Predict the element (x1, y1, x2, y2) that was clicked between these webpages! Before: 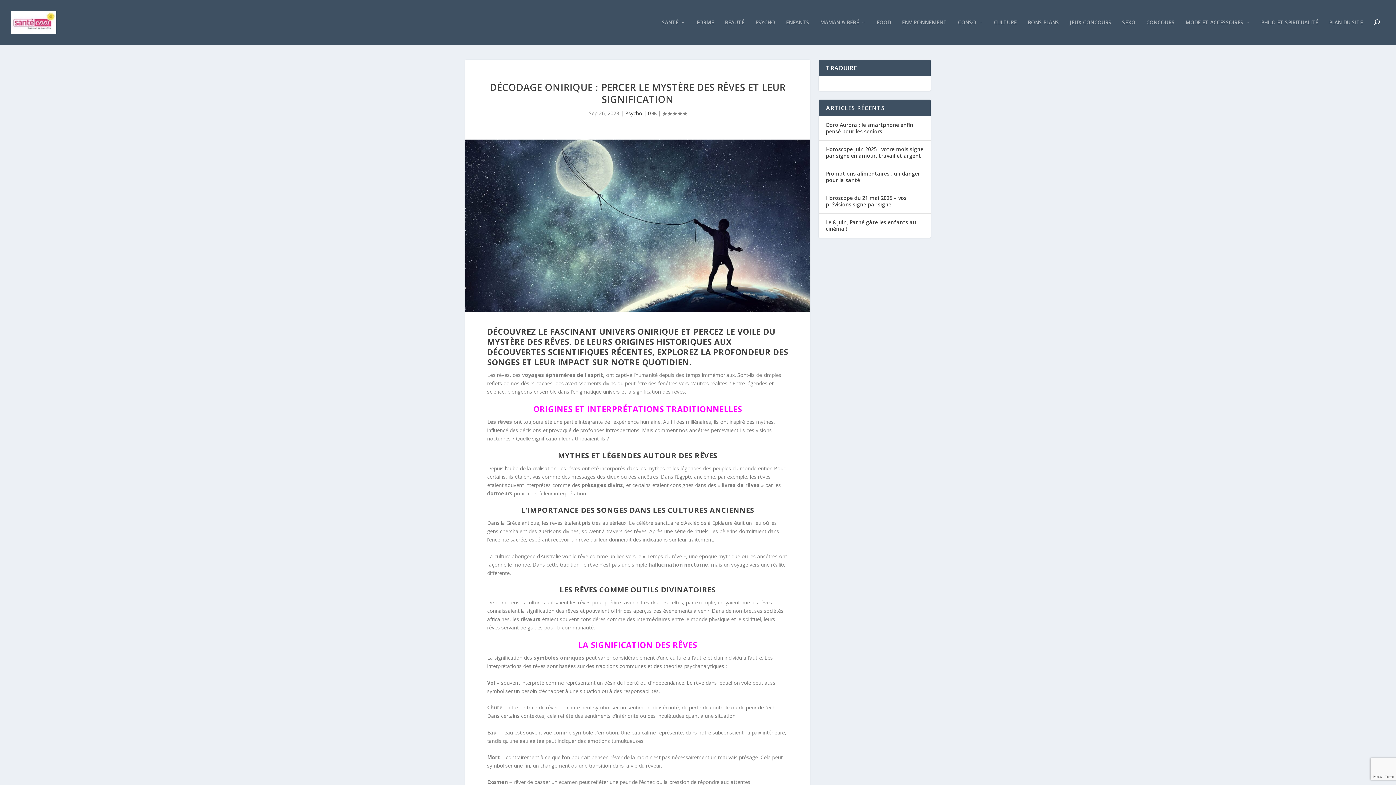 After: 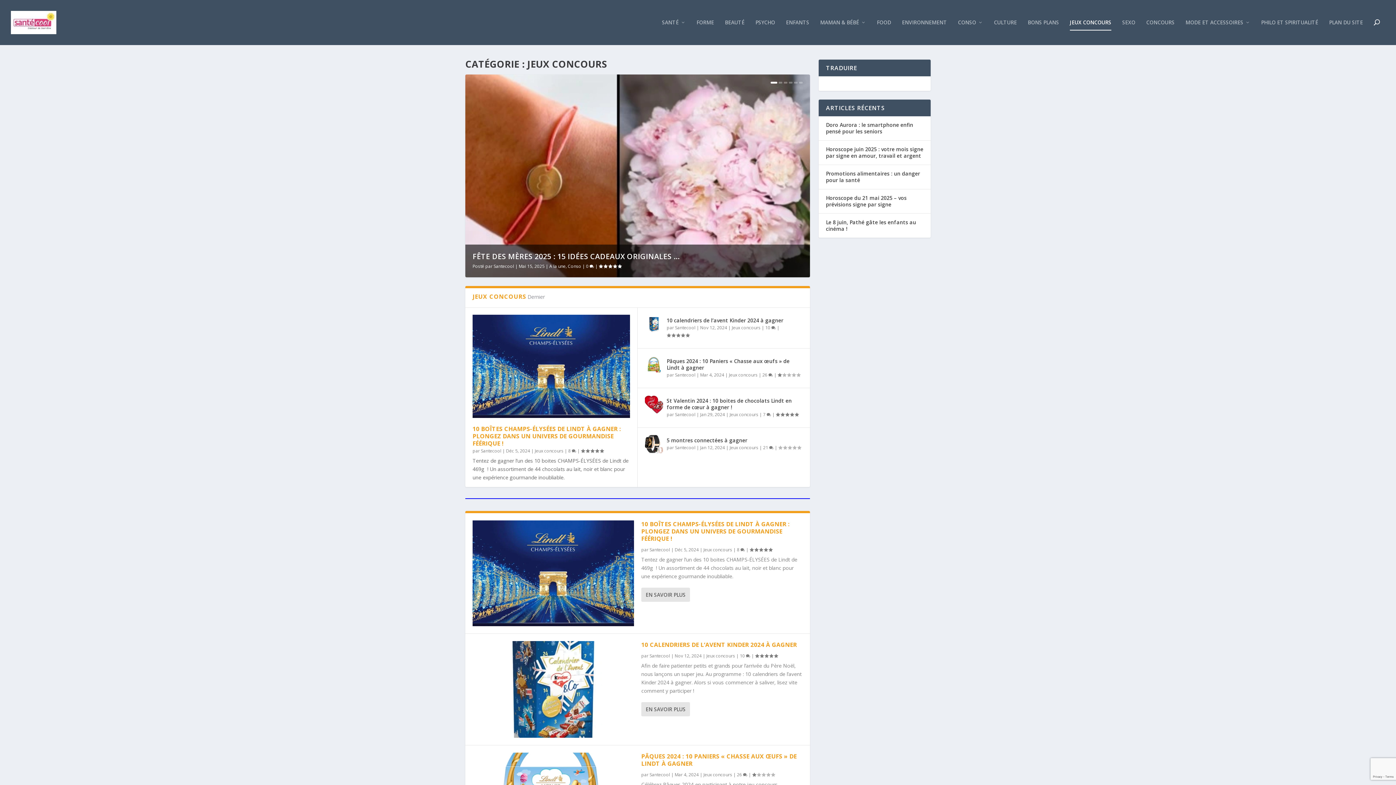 Action: bbox: (1070, 19, 1111, 45) label: JEUX CONCOURS